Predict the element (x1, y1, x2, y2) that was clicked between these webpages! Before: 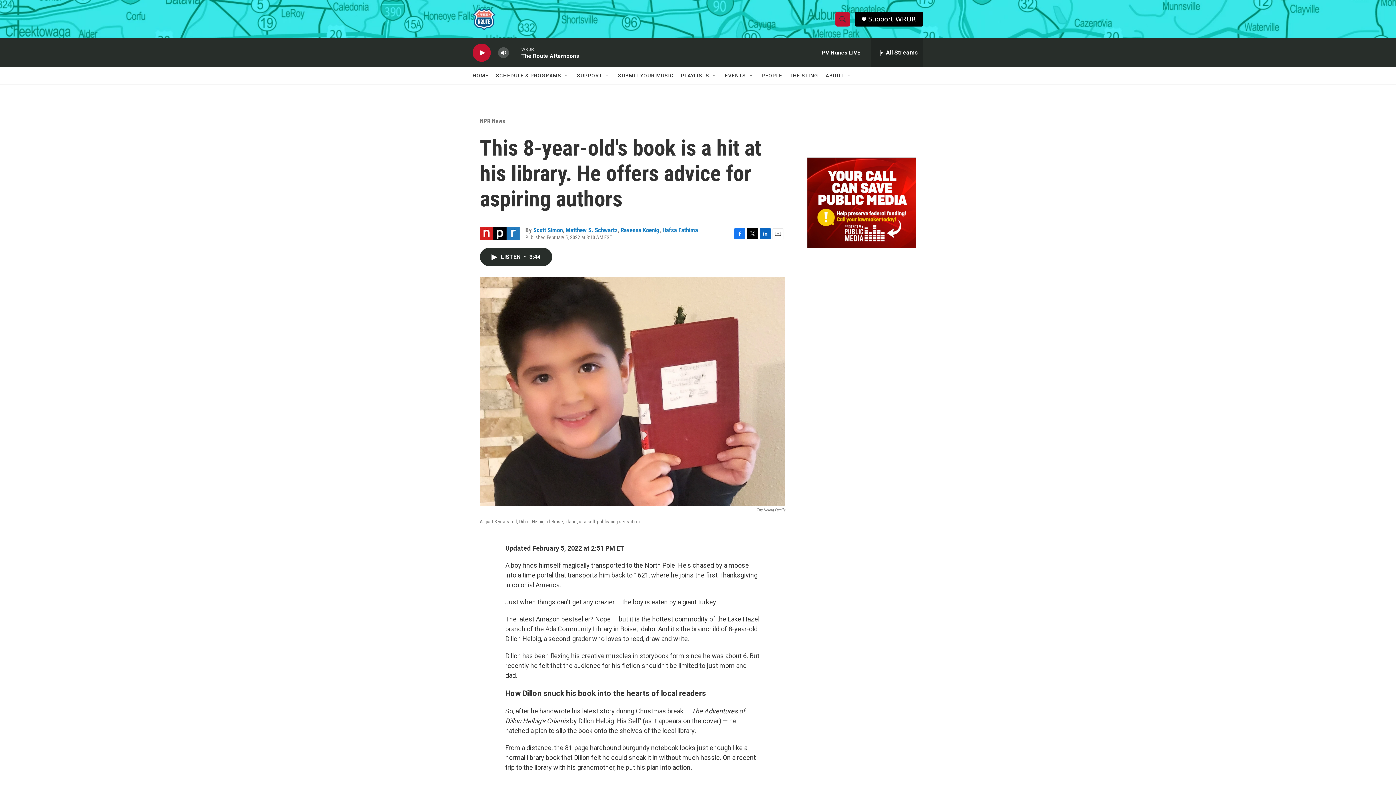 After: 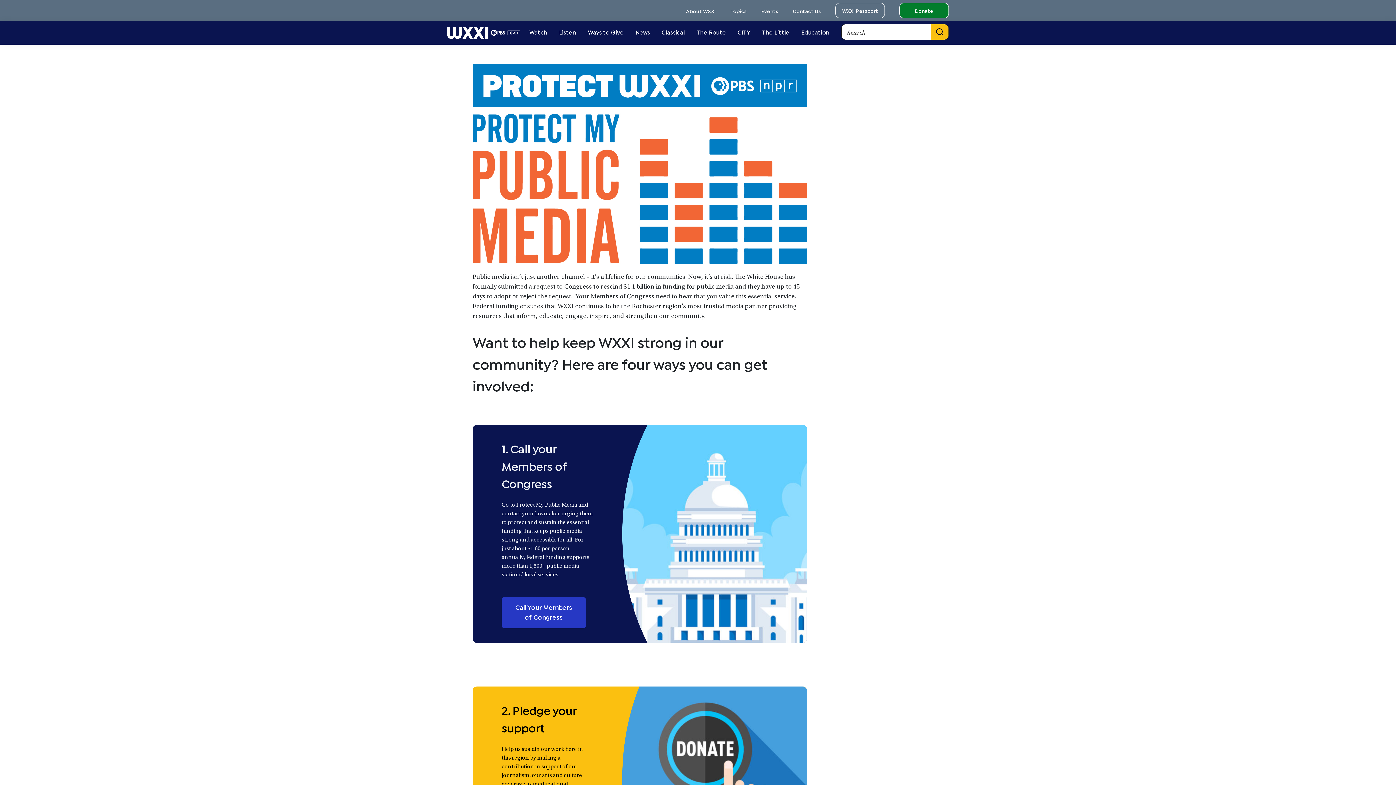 Action: label: Protect Public Media bbox: (807, 157, 916, 248)